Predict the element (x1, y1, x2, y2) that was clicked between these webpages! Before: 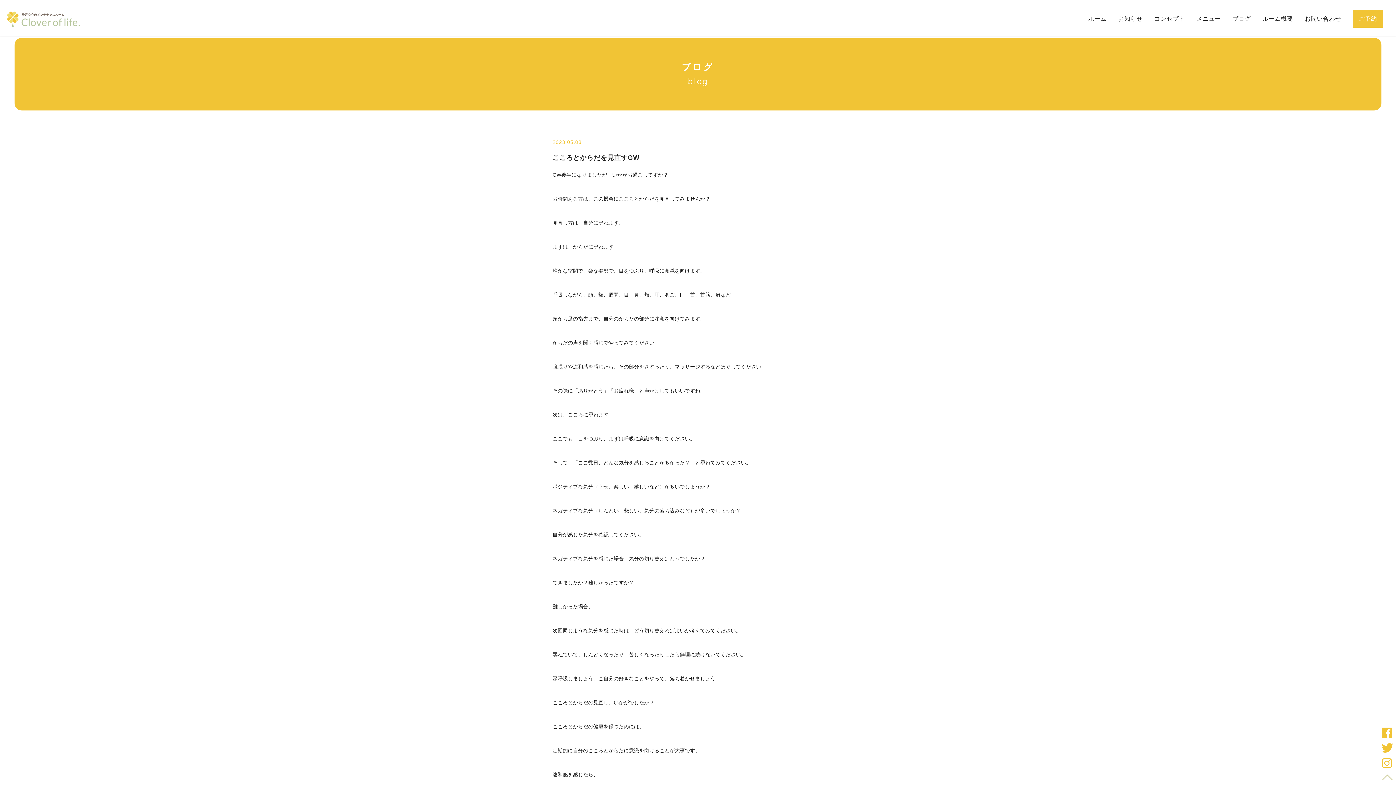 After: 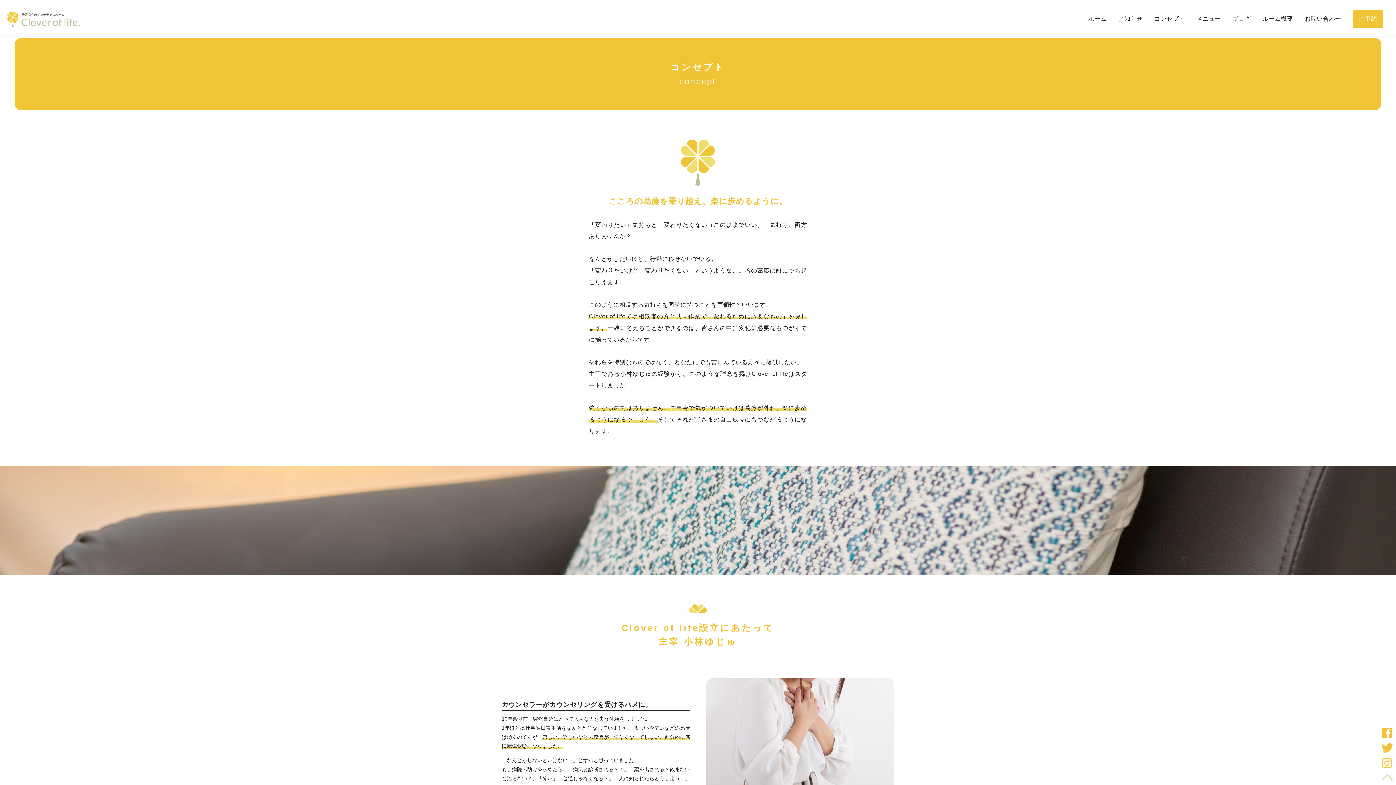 Action: bbox: (1154, 10, 1185, 27) label: コンセプト